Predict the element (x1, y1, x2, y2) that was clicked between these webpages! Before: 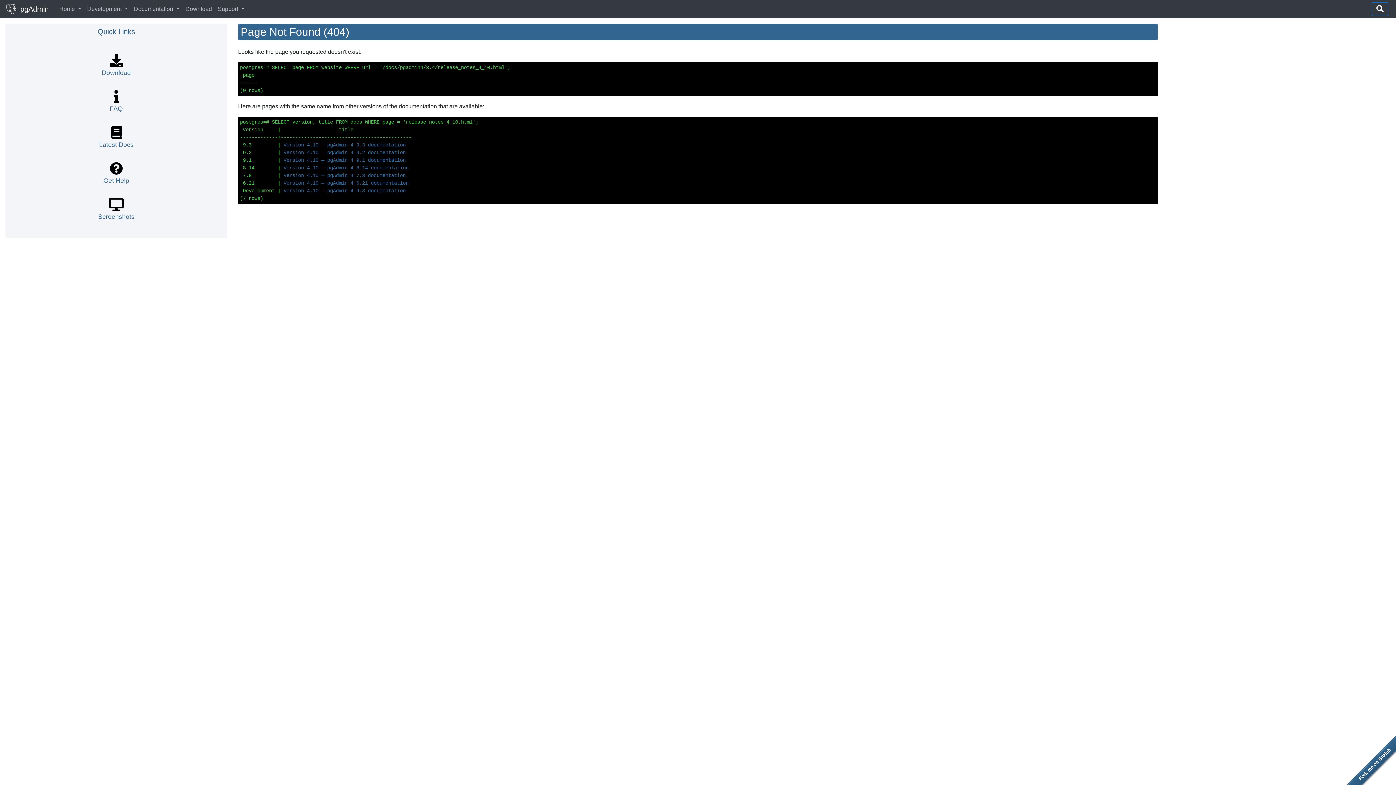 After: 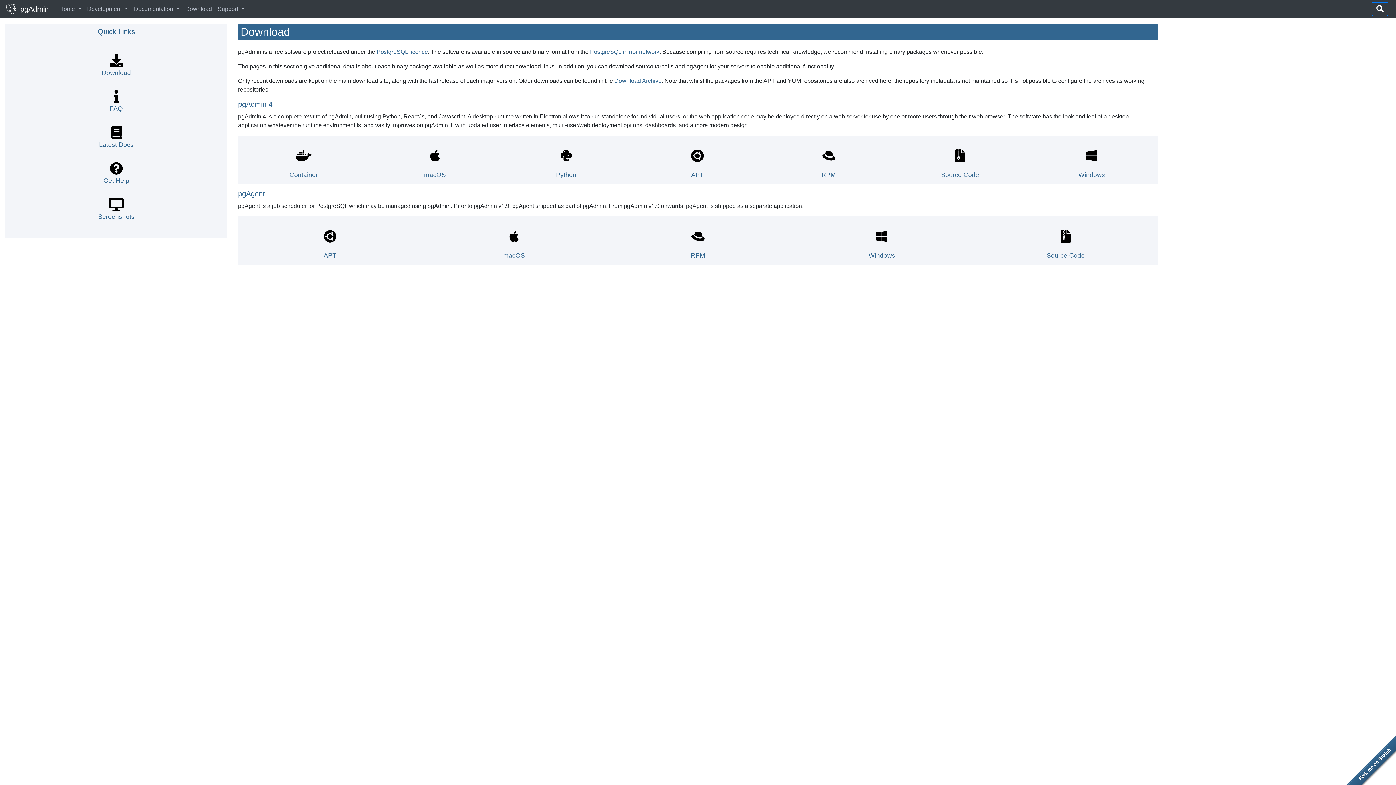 Action: label: Download bbox: (182, 1, 214, 16)